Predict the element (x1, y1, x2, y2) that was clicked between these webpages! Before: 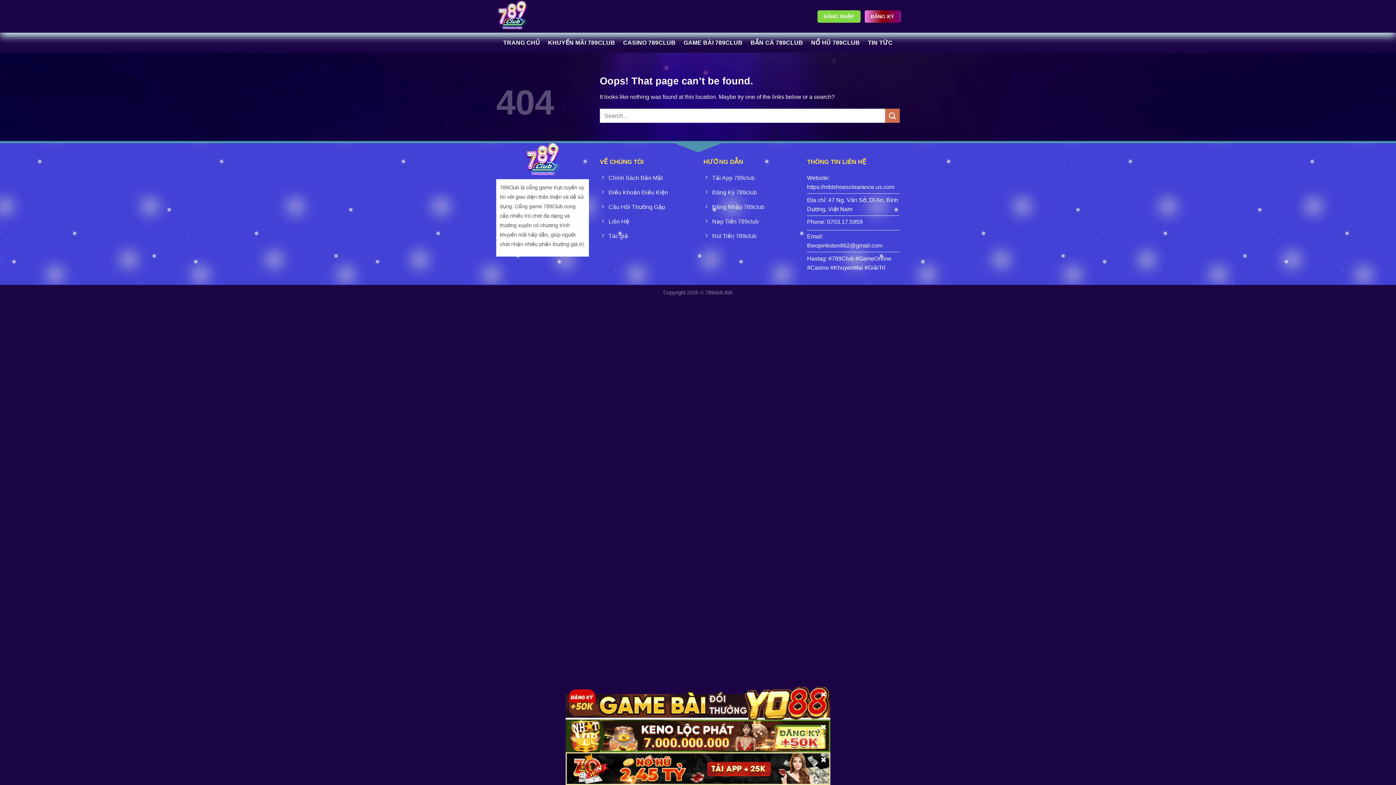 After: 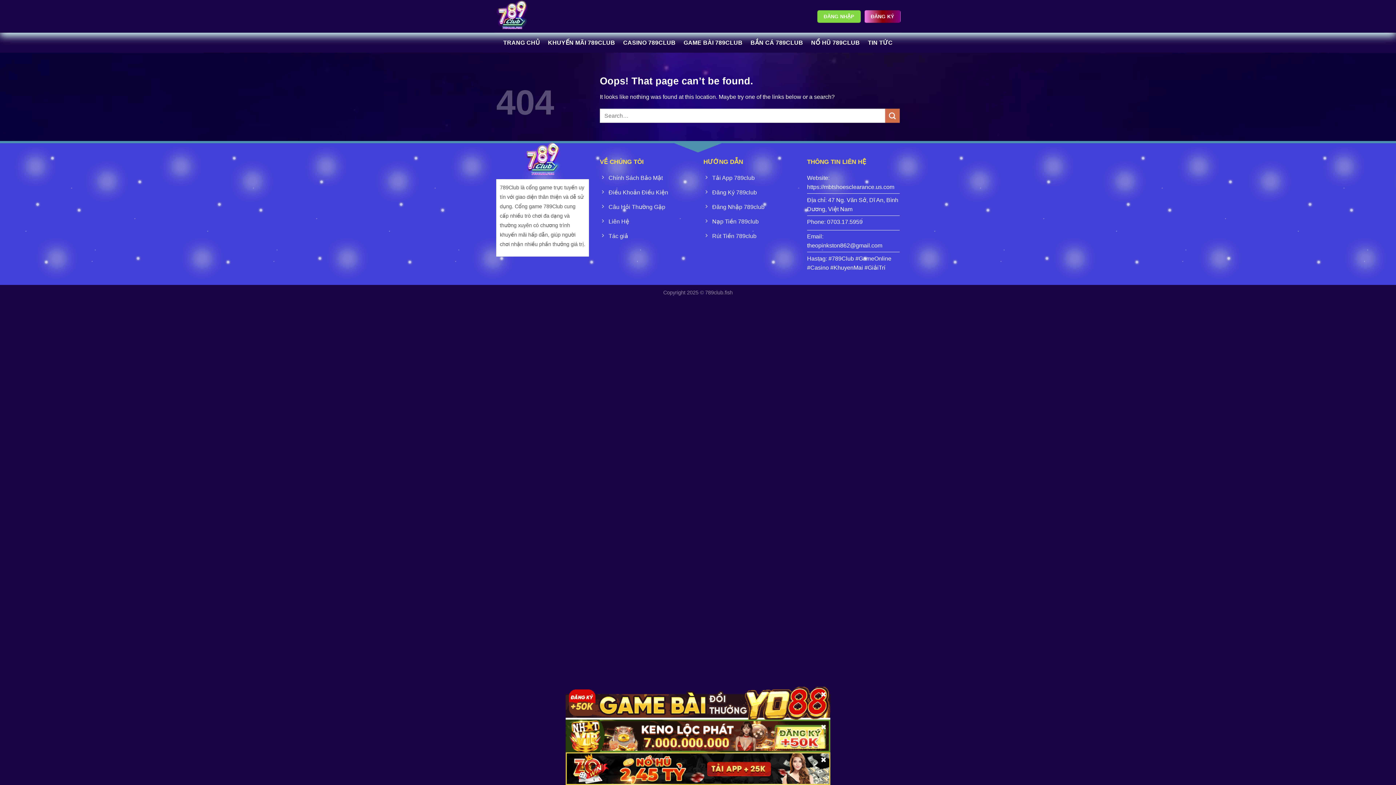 Action: bbox: (565, 732, 830, 738)